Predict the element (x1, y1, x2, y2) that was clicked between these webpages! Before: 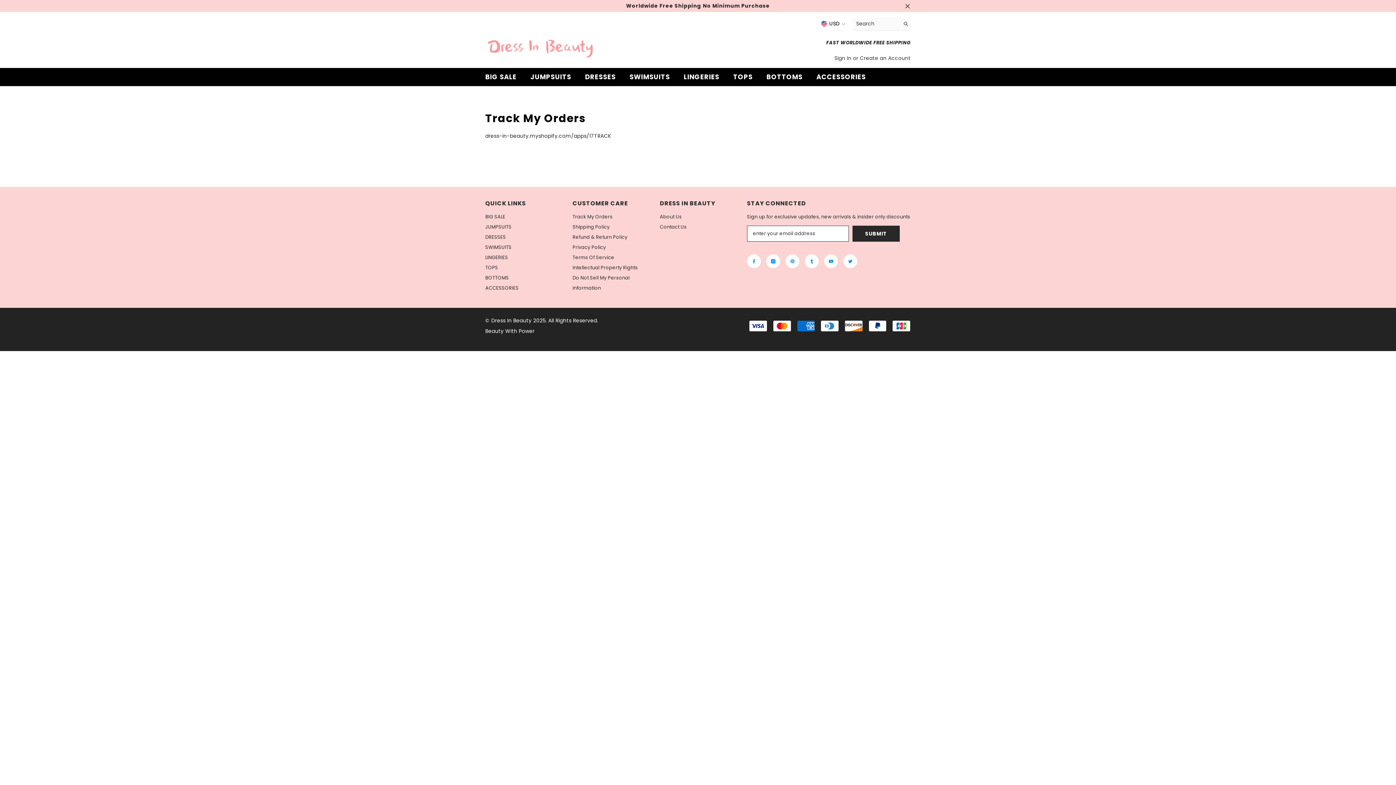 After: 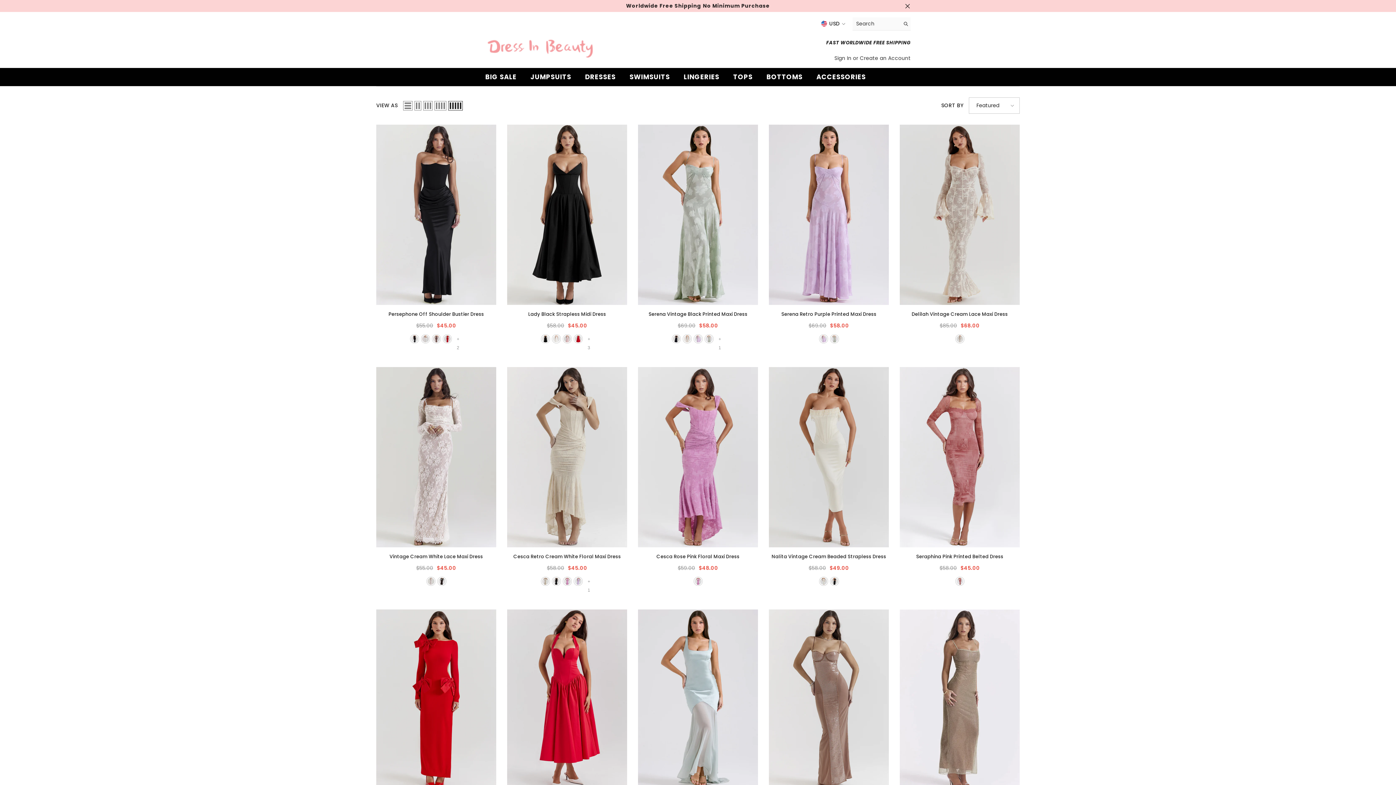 Action: bbox: (485, 232, 506, 242) label: DRESSES